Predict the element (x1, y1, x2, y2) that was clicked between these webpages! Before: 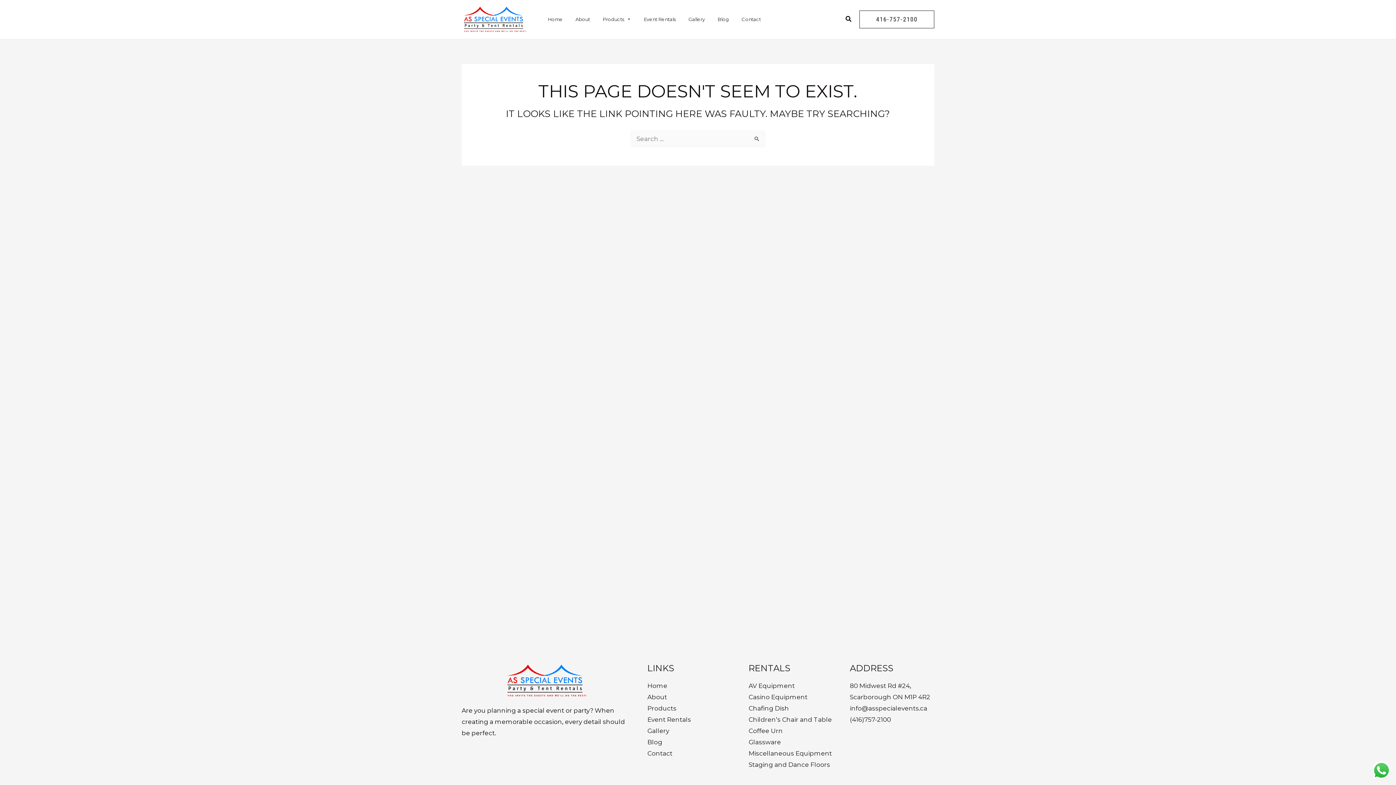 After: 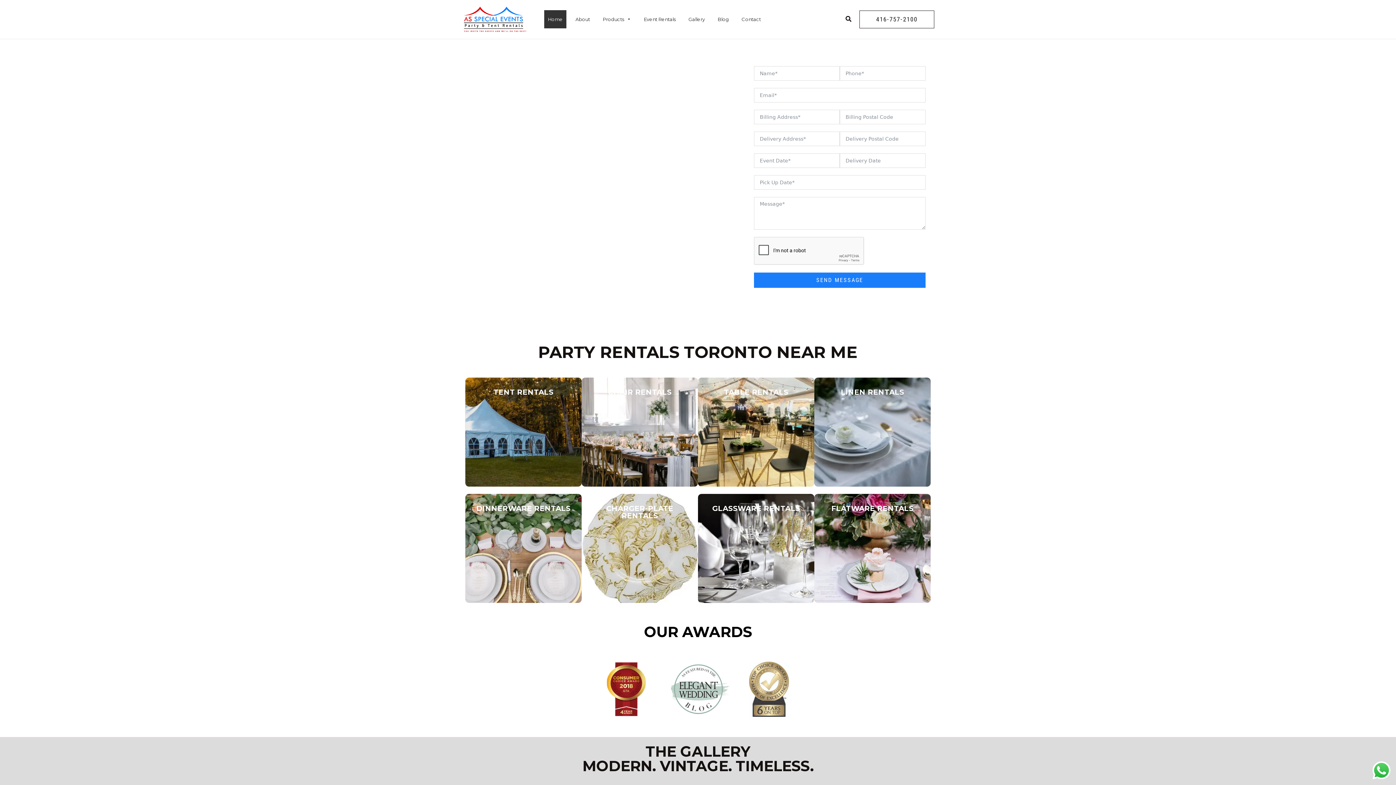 Action: label: Home bbox: (647, 682, 667, 689)